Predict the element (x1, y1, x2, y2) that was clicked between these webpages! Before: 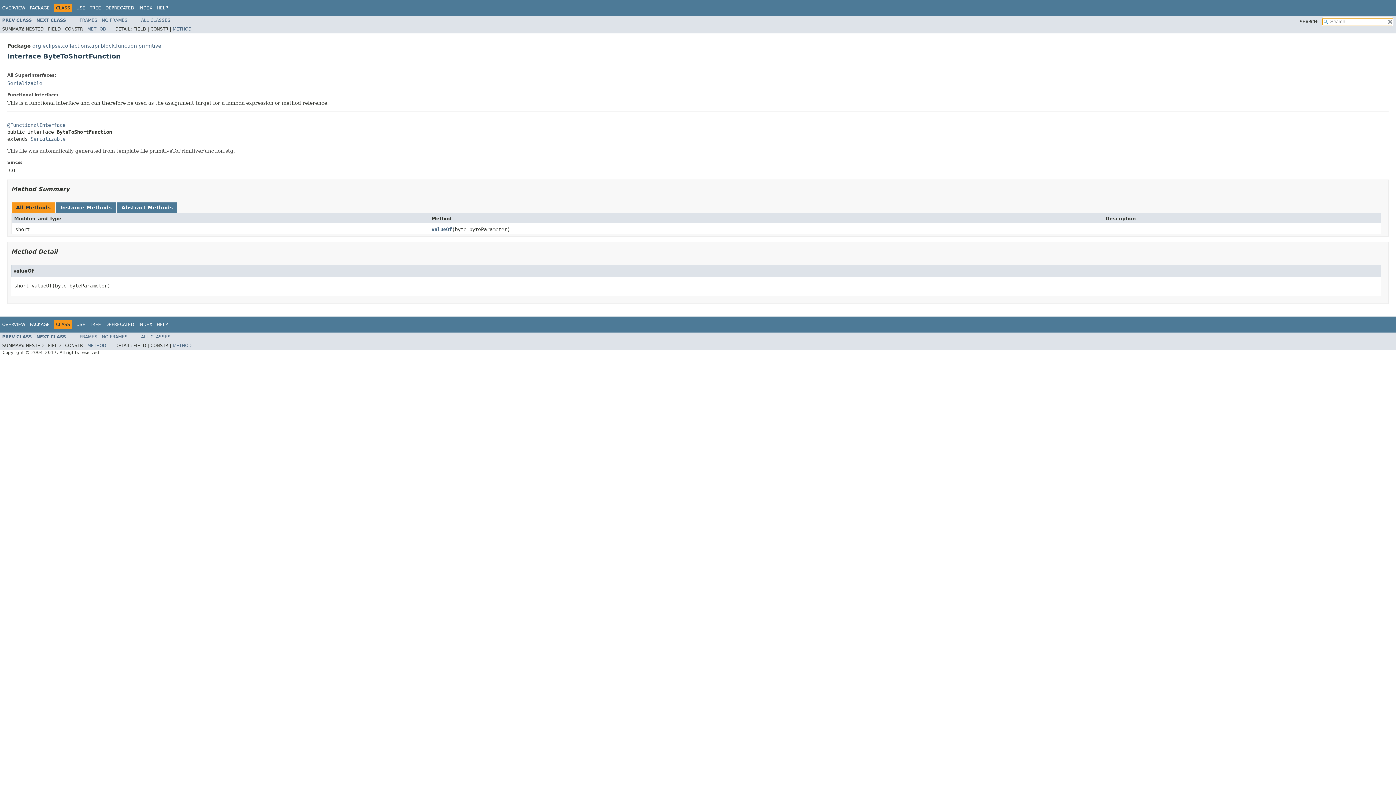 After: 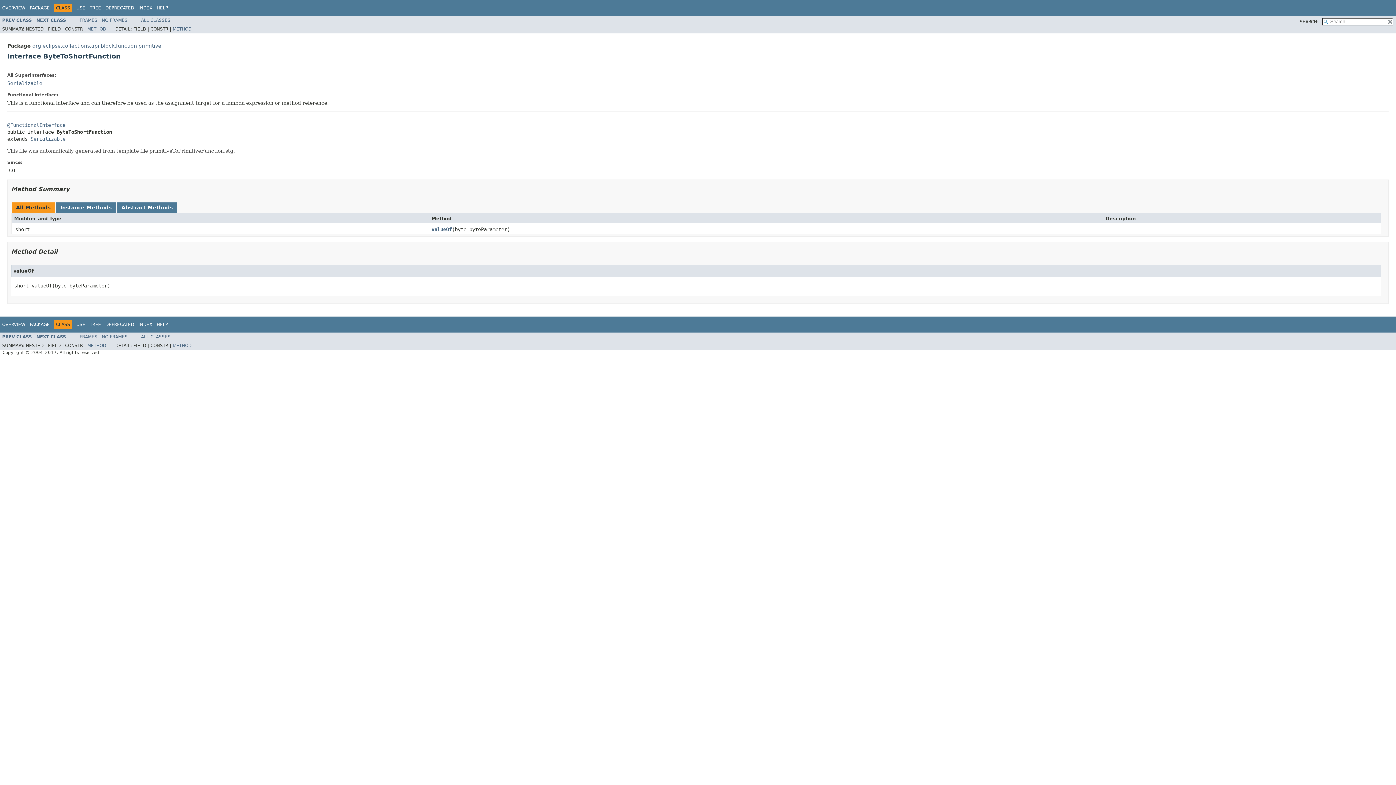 Action: label:   bbox: (179, 320, 180, 325)